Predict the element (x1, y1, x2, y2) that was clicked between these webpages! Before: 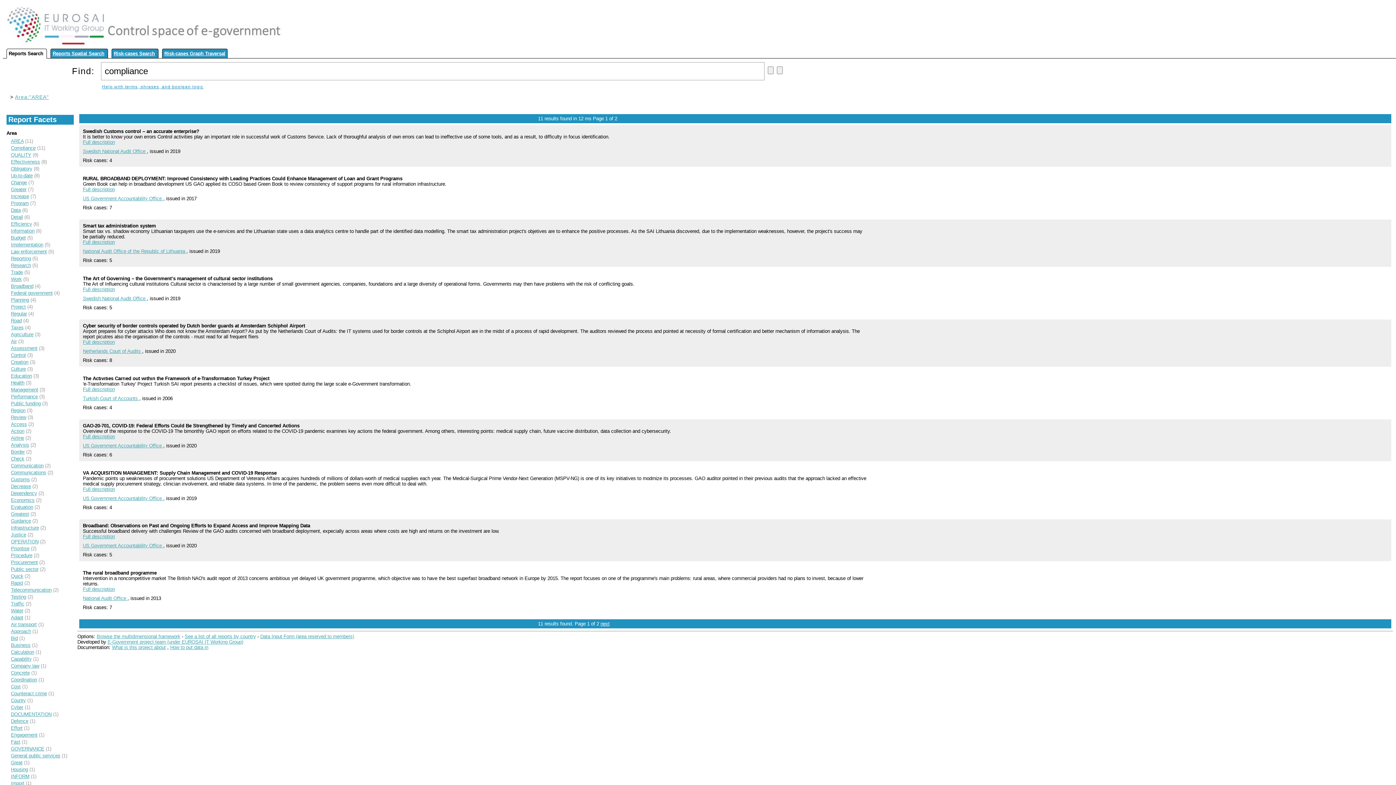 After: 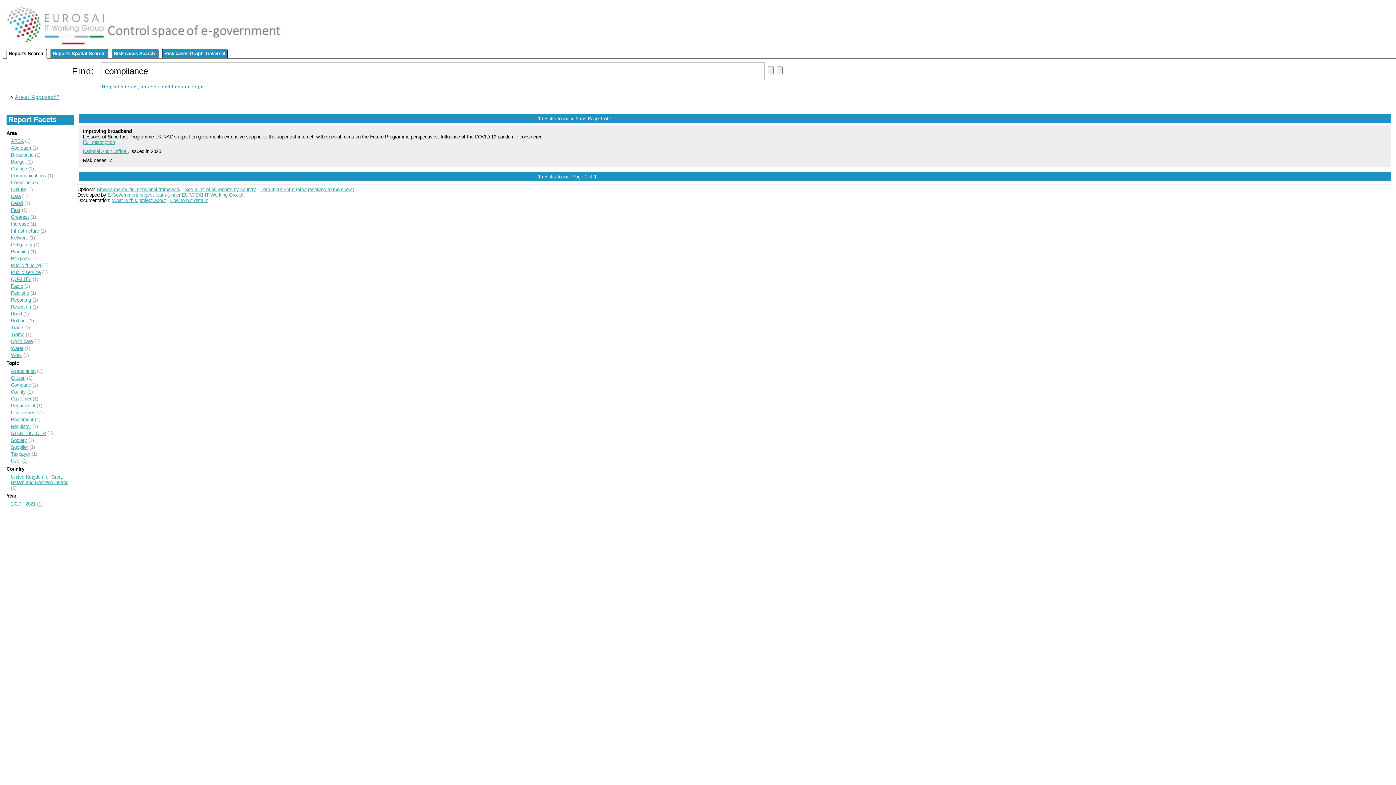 Action: label: Approach bbox: (10, 629, 30, 634)